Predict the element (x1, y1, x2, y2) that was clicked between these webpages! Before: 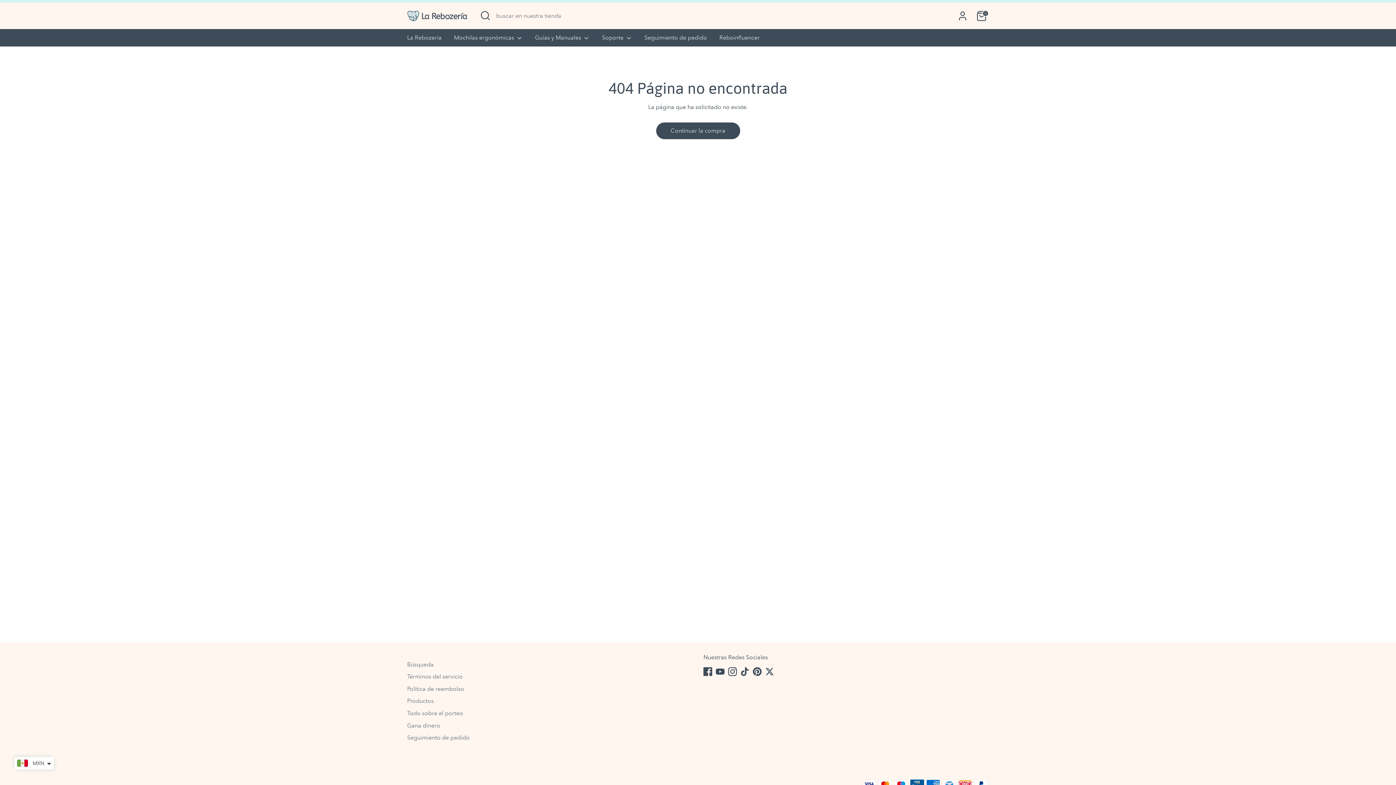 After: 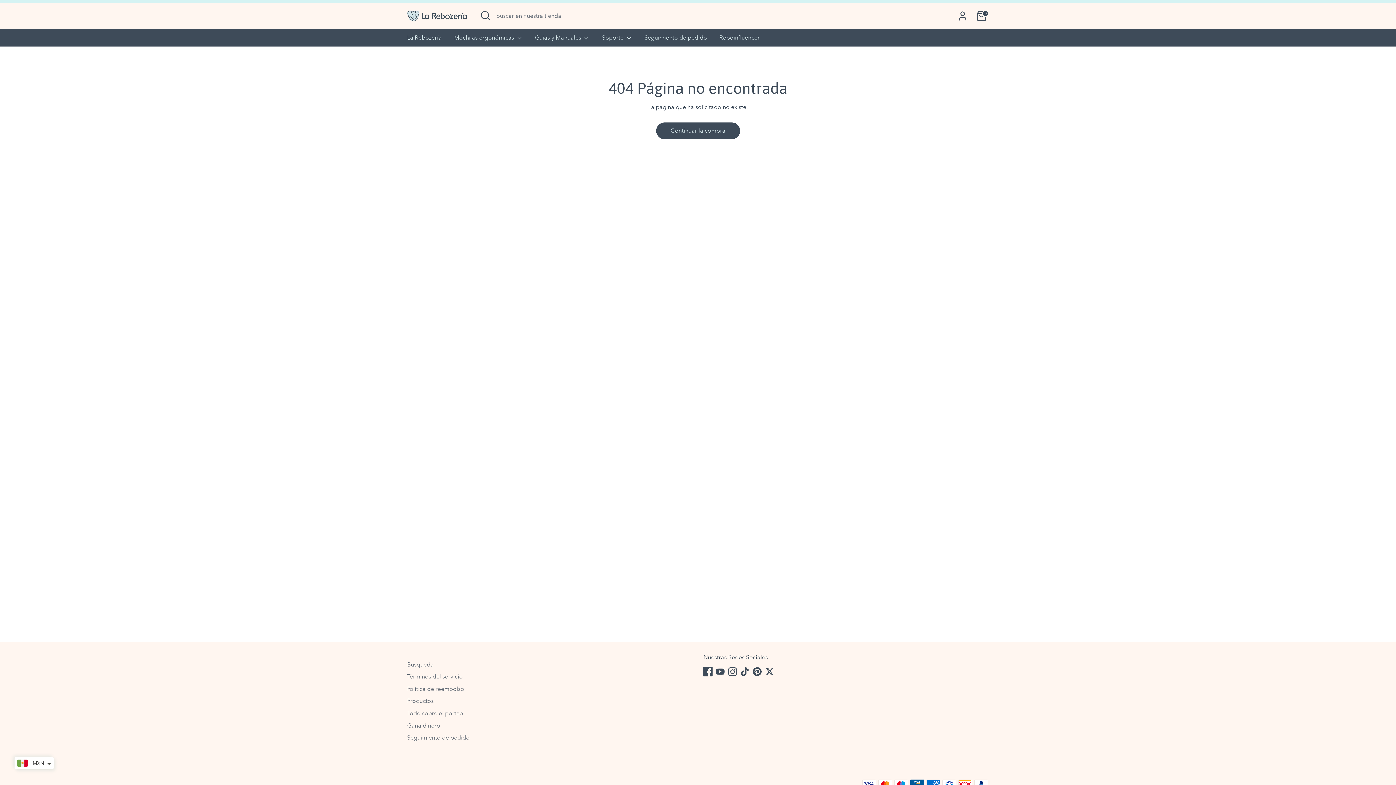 Action: label: Facebook bbox: (703, 667, 712, 676)